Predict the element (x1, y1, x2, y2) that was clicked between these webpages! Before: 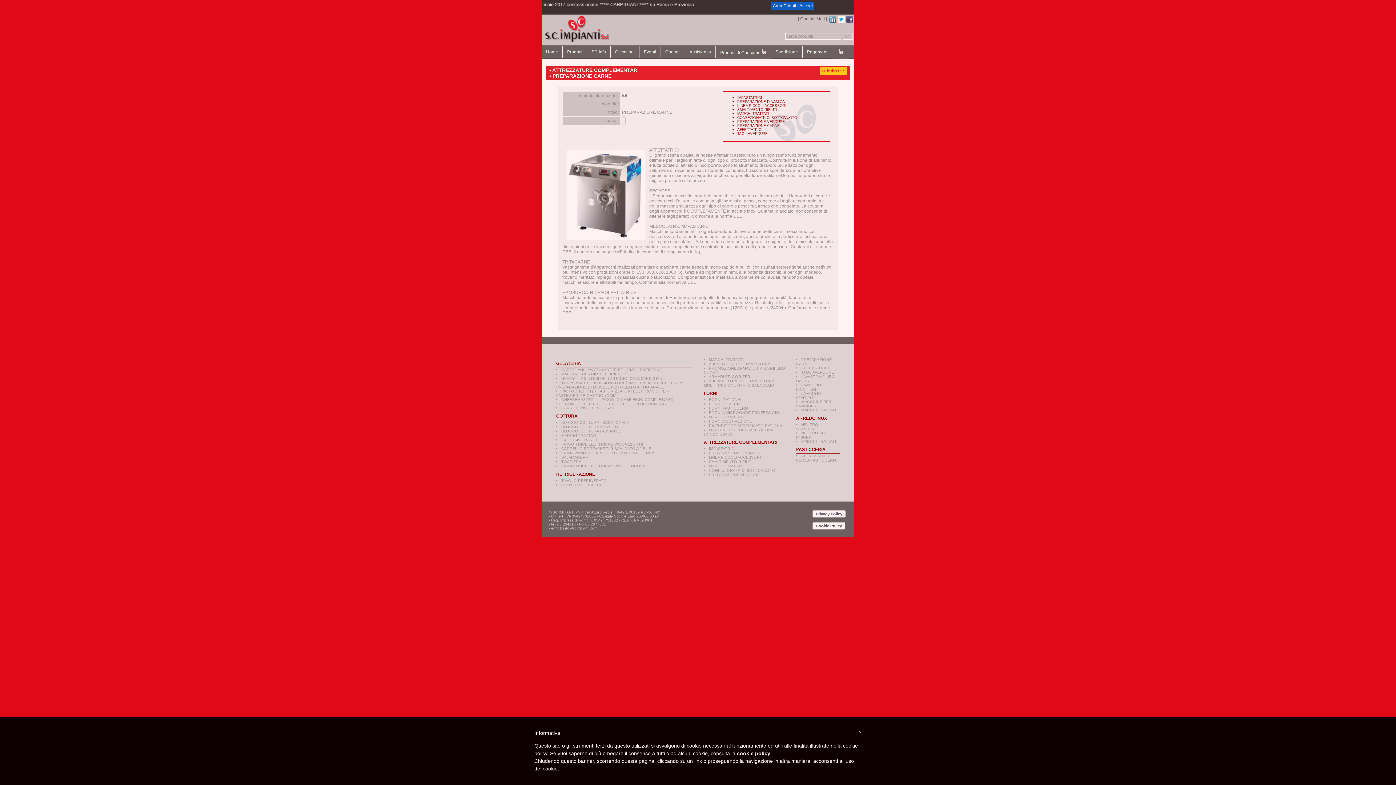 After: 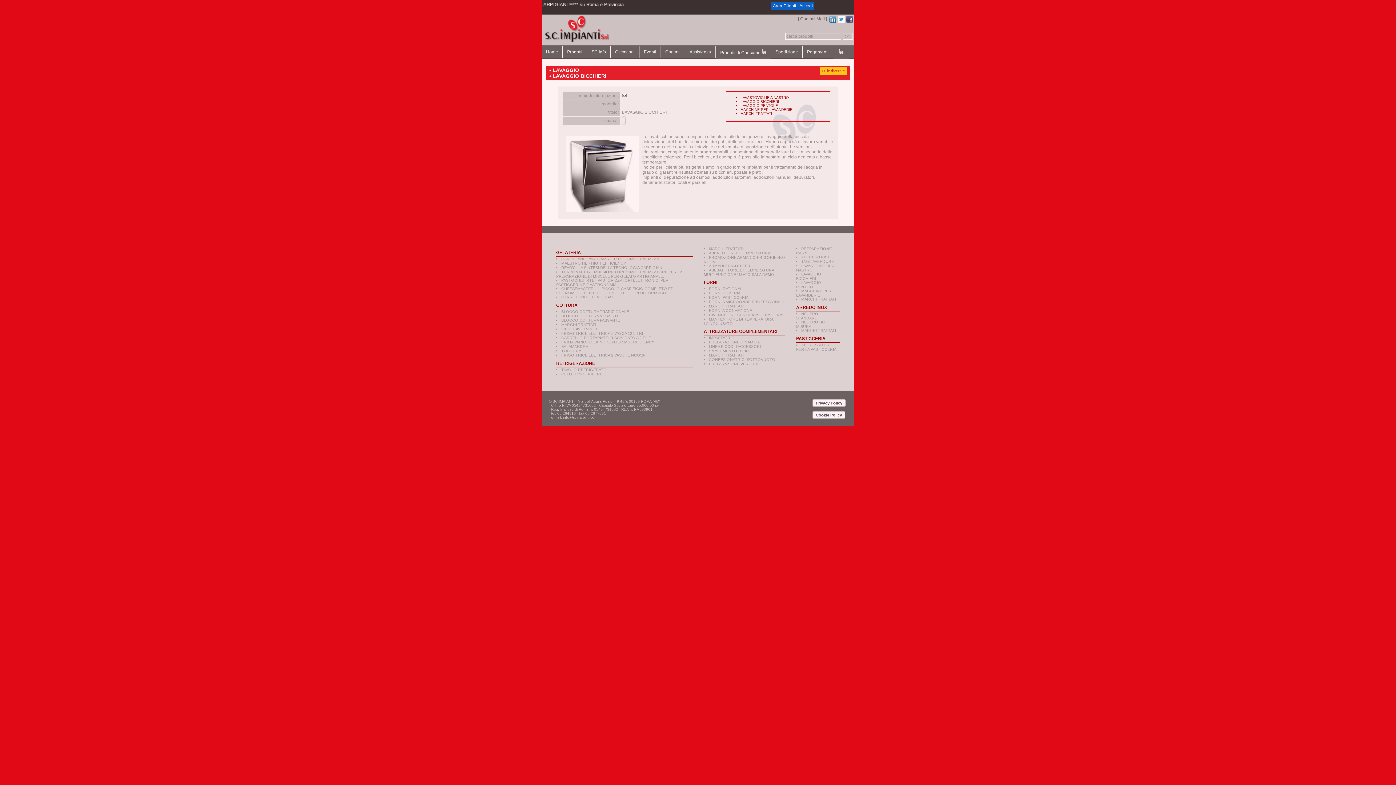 Action: bbox: (796, 382, 821, 391) label: LAVAGGIO BICCHIERI